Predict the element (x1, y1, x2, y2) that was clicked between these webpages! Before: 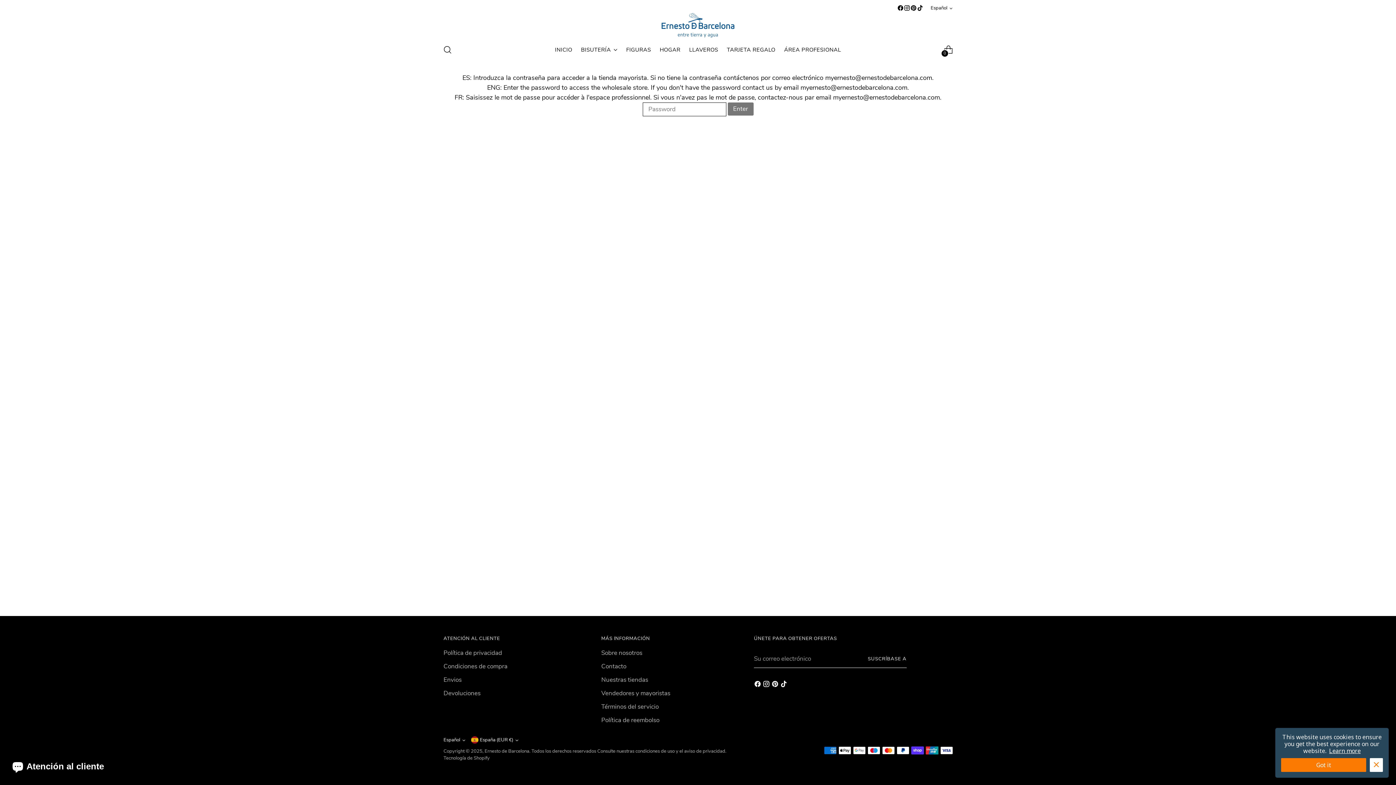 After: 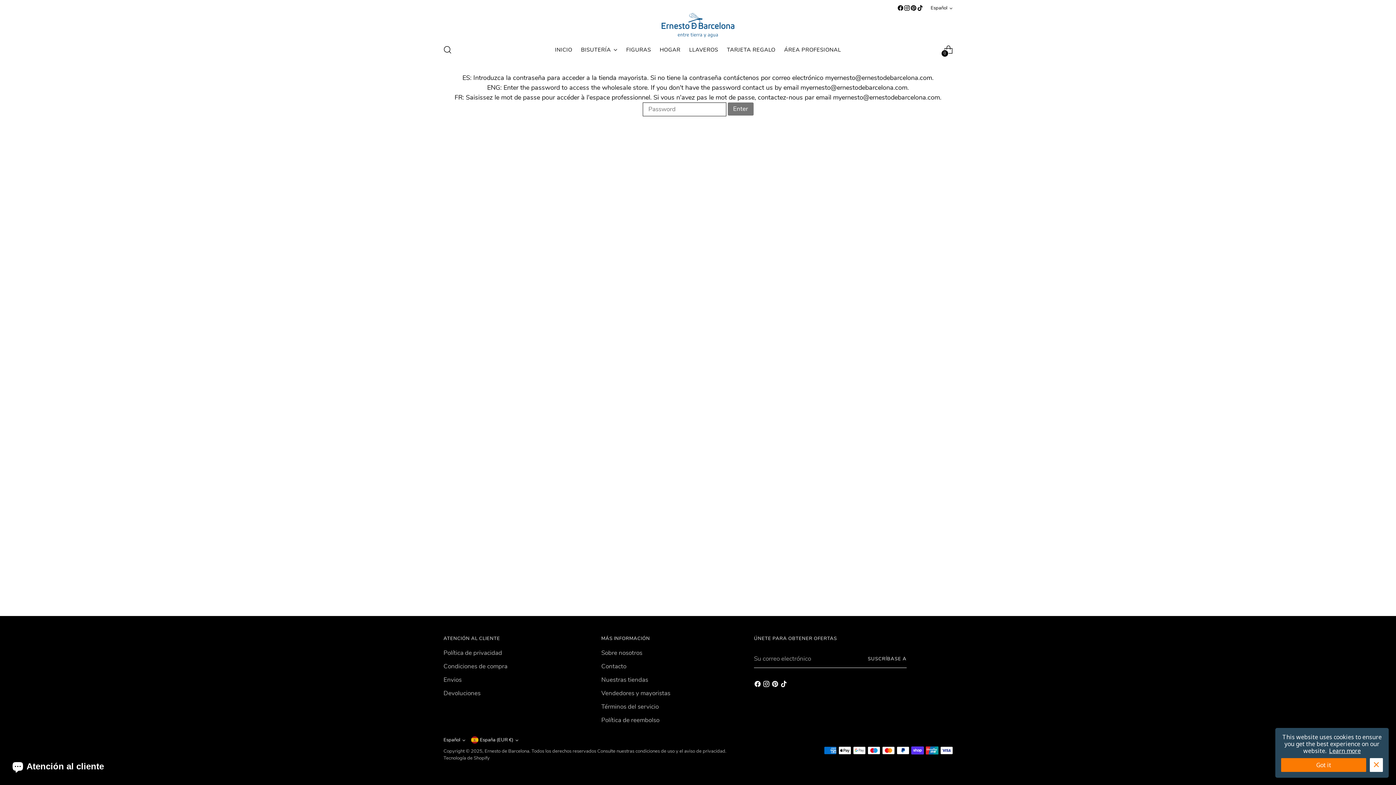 Action: label: myernesto@ernestodebarcelona.com bbox: (800, 83, 907, 91)